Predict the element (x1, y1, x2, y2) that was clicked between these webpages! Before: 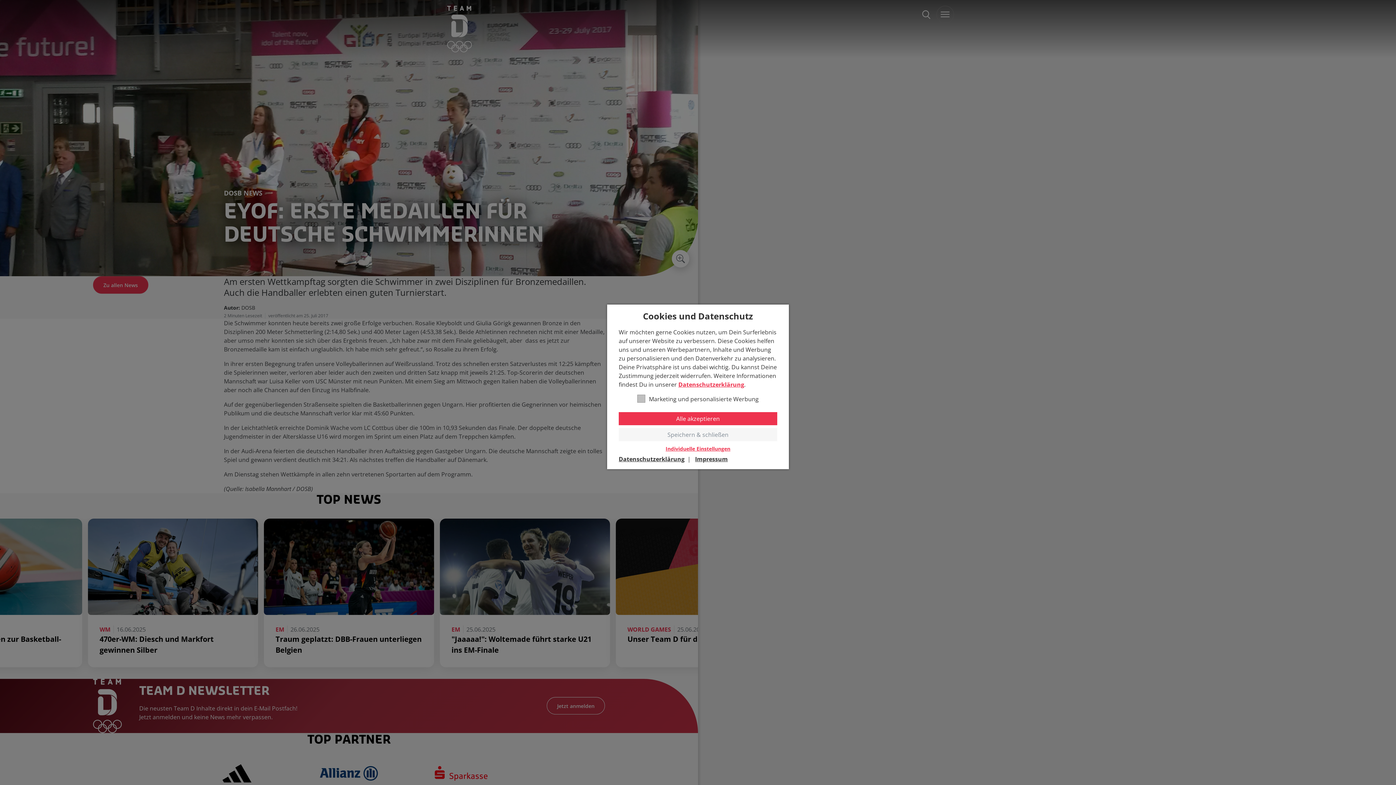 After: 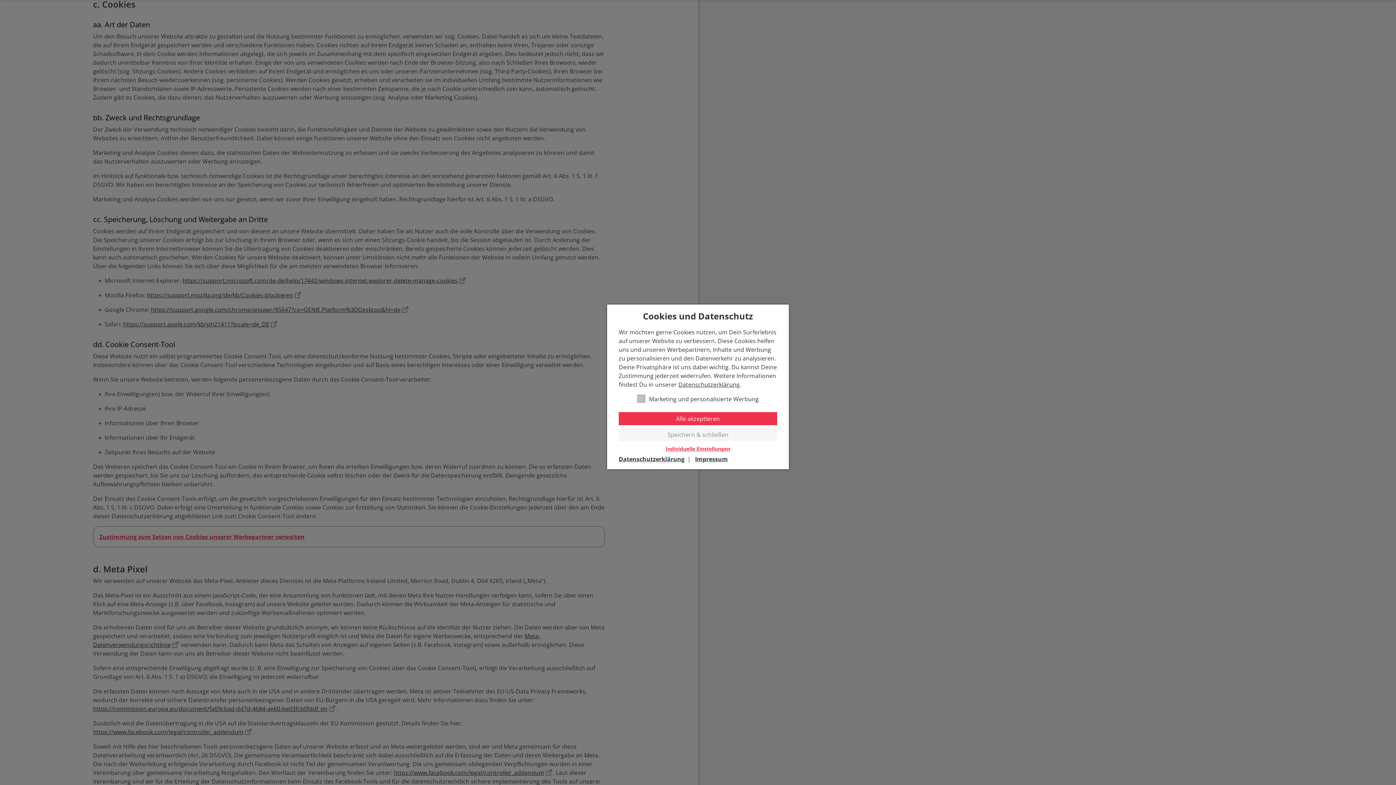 Action: bbox: (678, 380, 744, 388) label: Datenschutzerklärung